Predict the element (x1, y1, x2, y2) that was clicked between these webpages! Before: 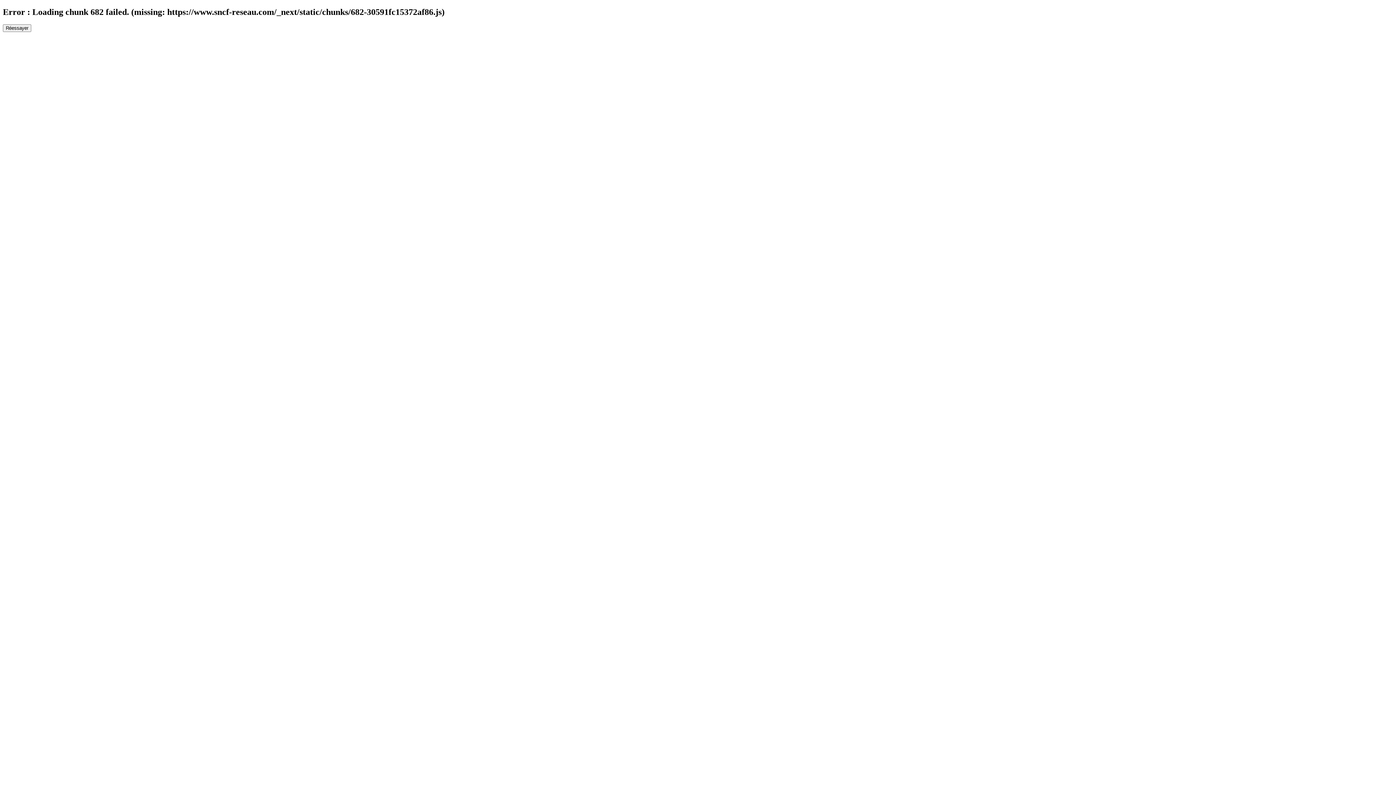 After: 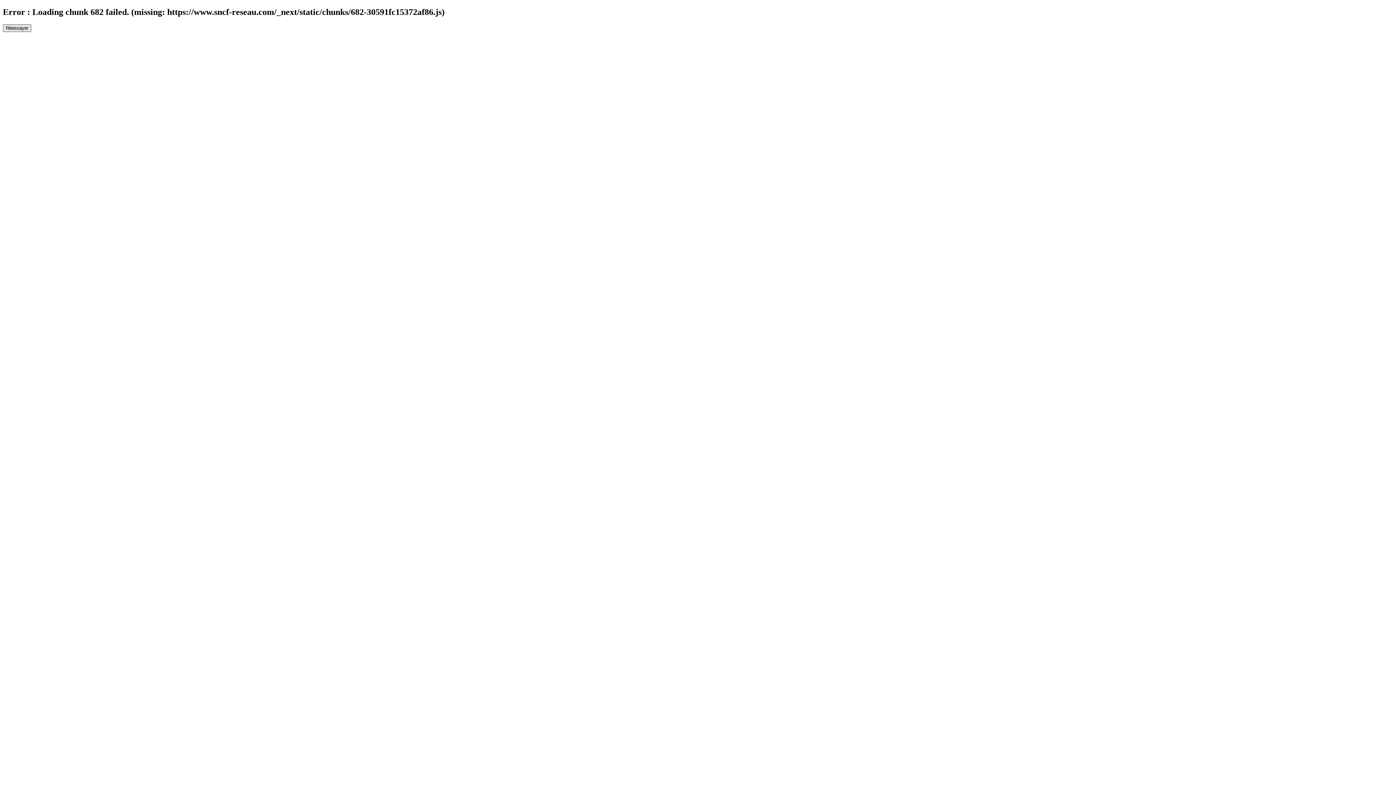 Action: label: Réessayer bbox: (2, 24, 31, 31)